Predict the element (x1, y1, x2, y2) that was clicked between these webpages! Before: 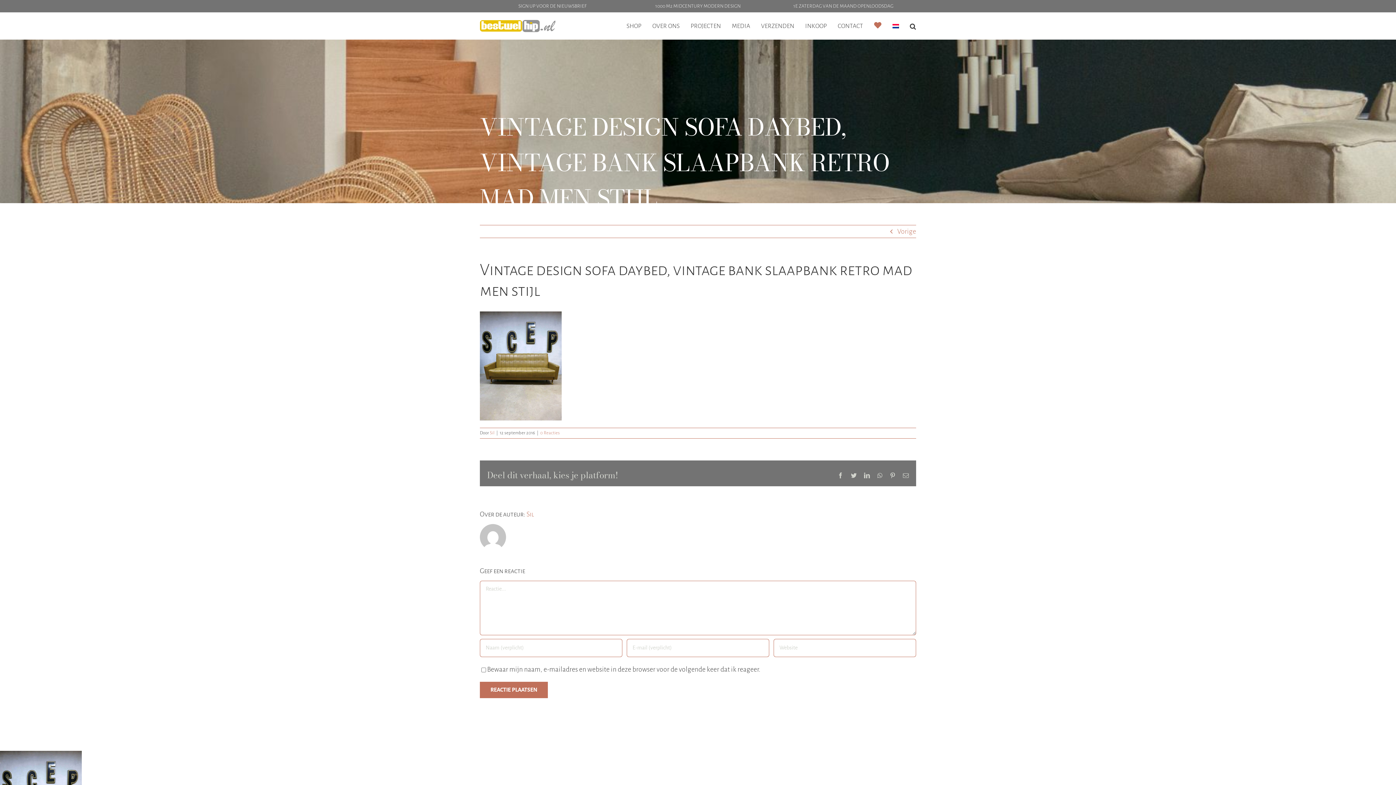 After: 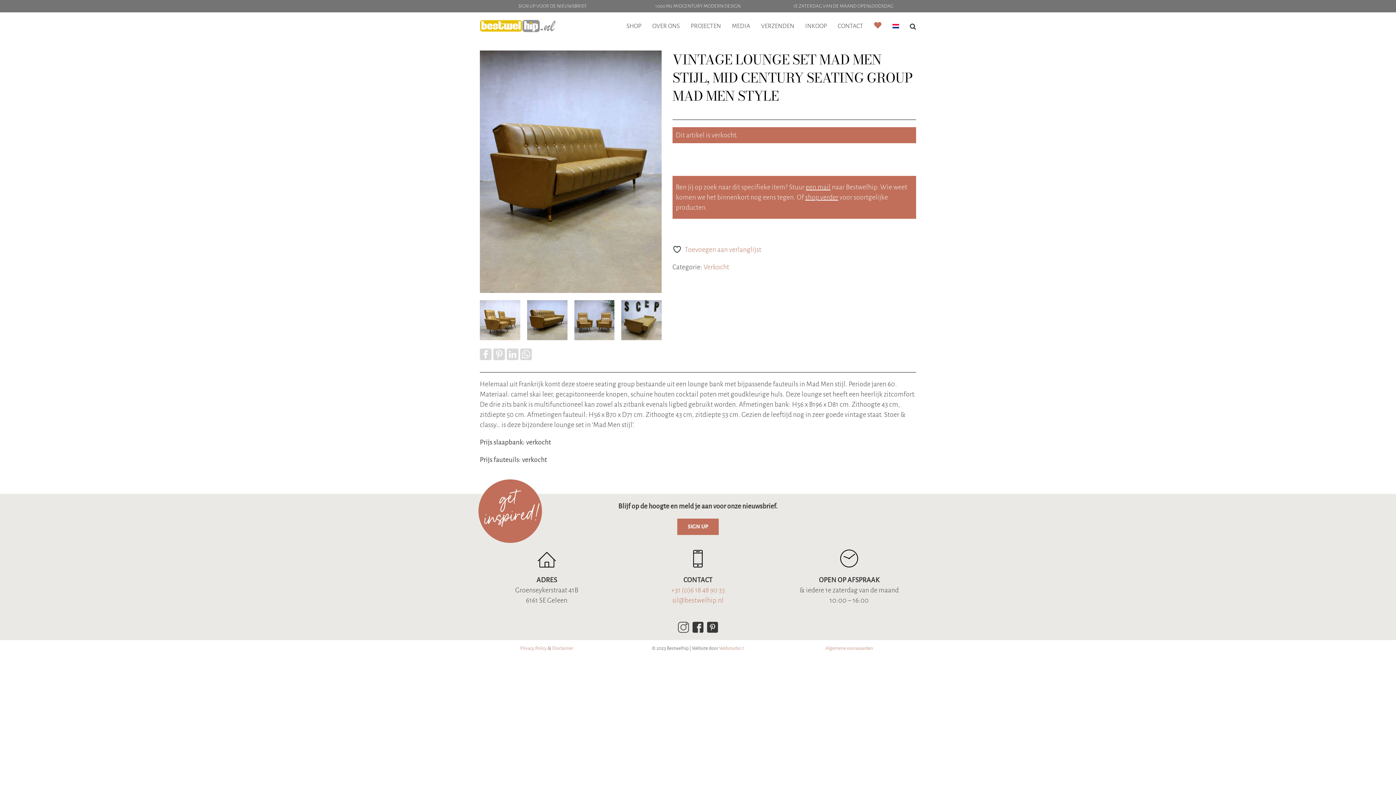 Action: bbox: (897, 225, 916, 237) label: Vorige